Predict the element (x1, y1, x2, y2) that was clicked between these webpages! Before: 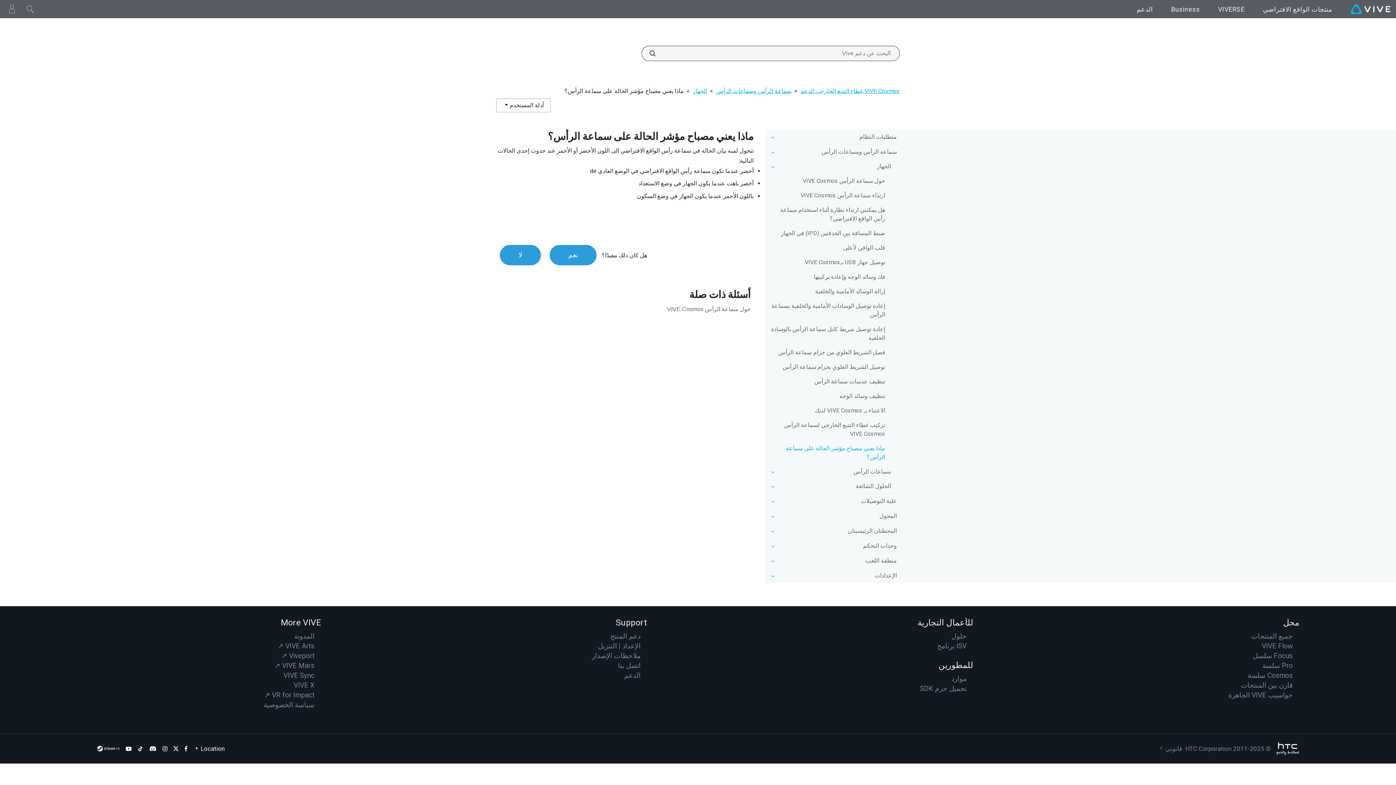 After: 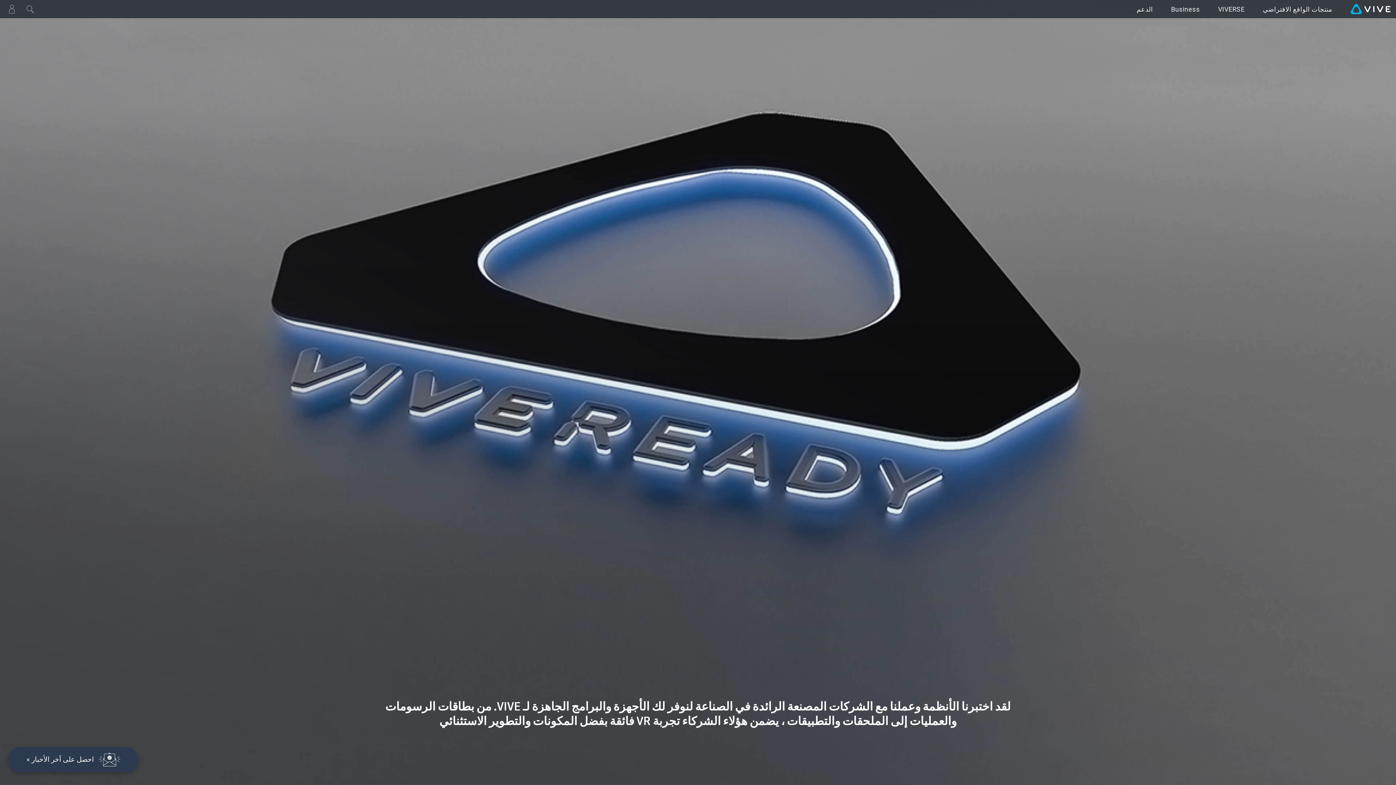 Action: label: حواسيب VIVE الجاهزة bbox: (1228, 691, 1293, 699)